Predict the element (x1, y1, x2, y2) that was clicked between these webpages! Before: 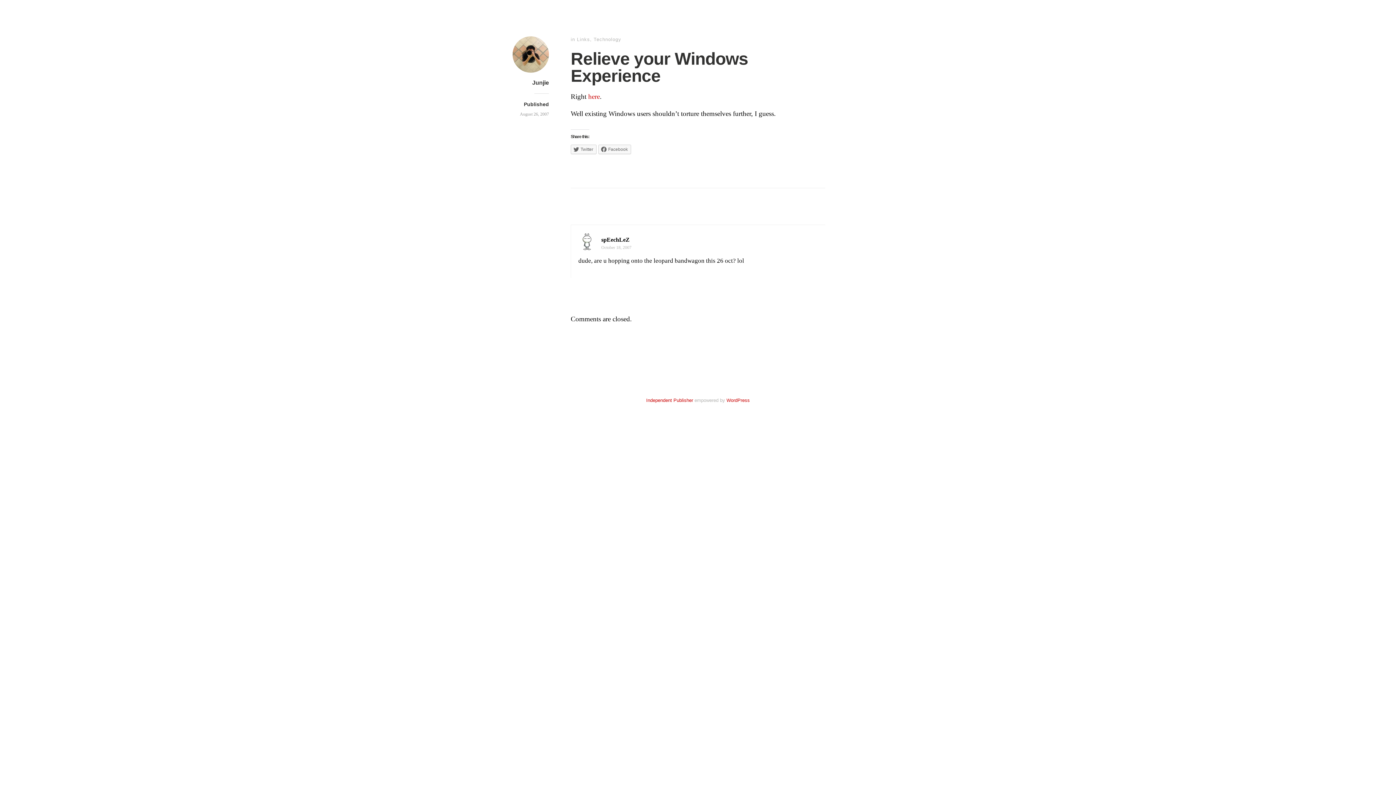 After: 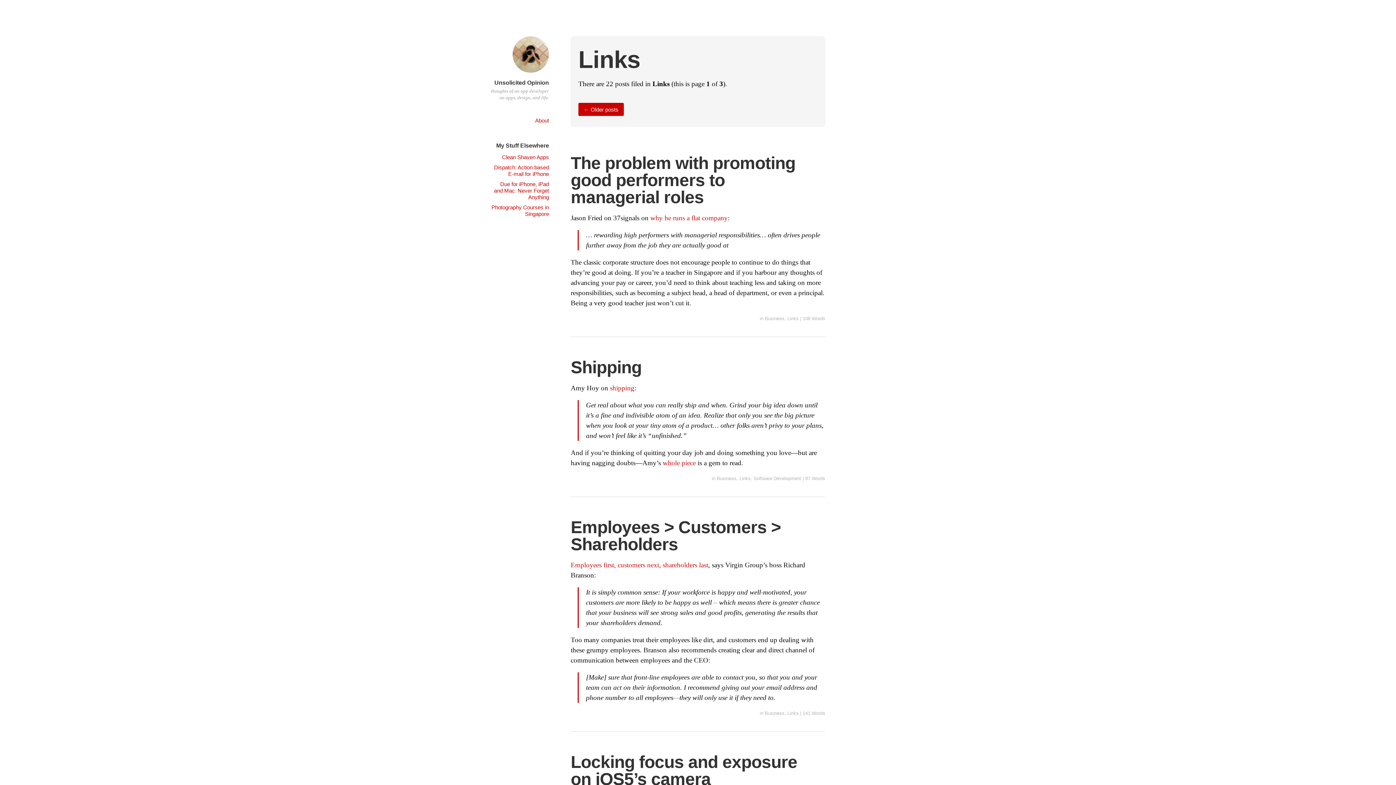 Action: bbox: (577, 36, 590, 42) label: Links